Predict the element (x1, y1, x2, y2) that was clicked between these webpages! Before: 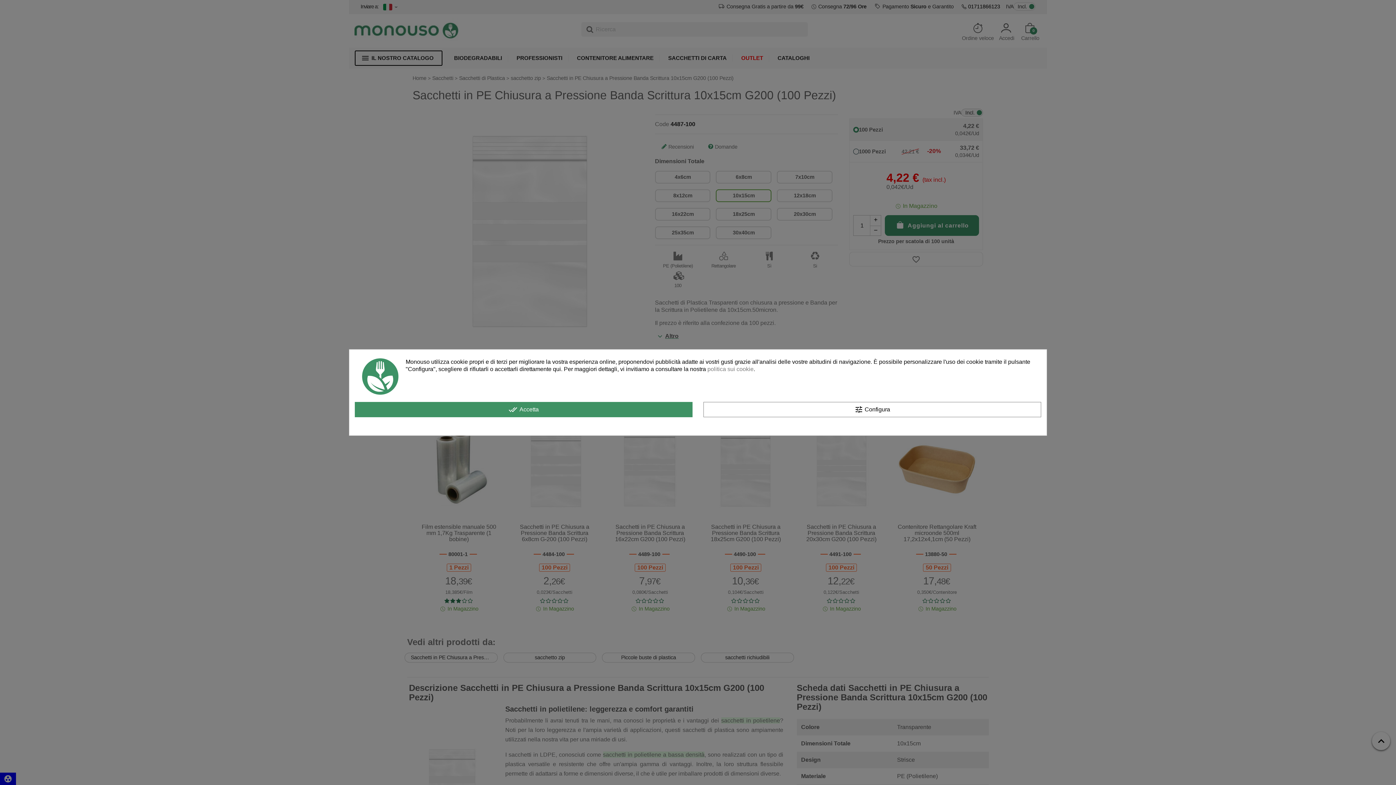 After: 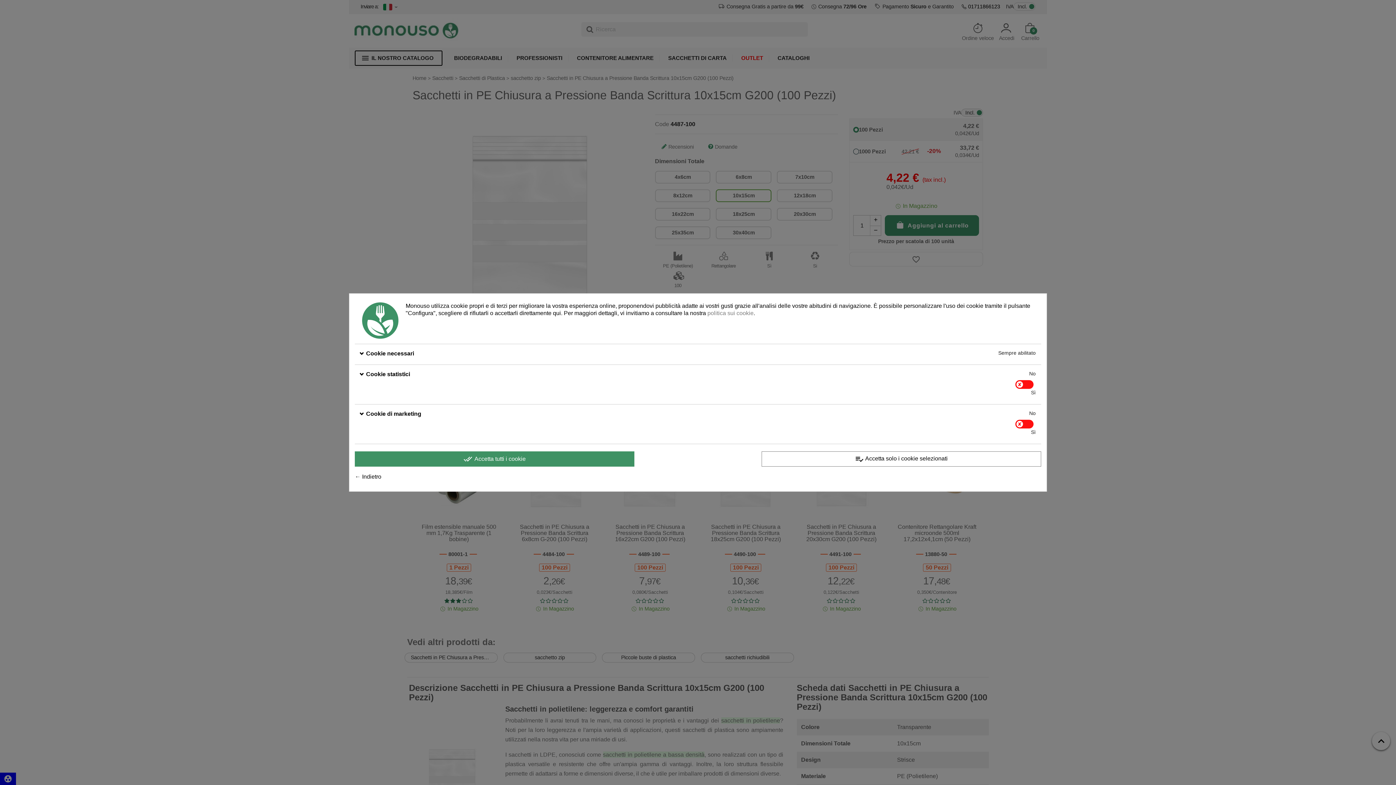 Action: bbox: (703, 402, 1041, 417) label: tune Configura